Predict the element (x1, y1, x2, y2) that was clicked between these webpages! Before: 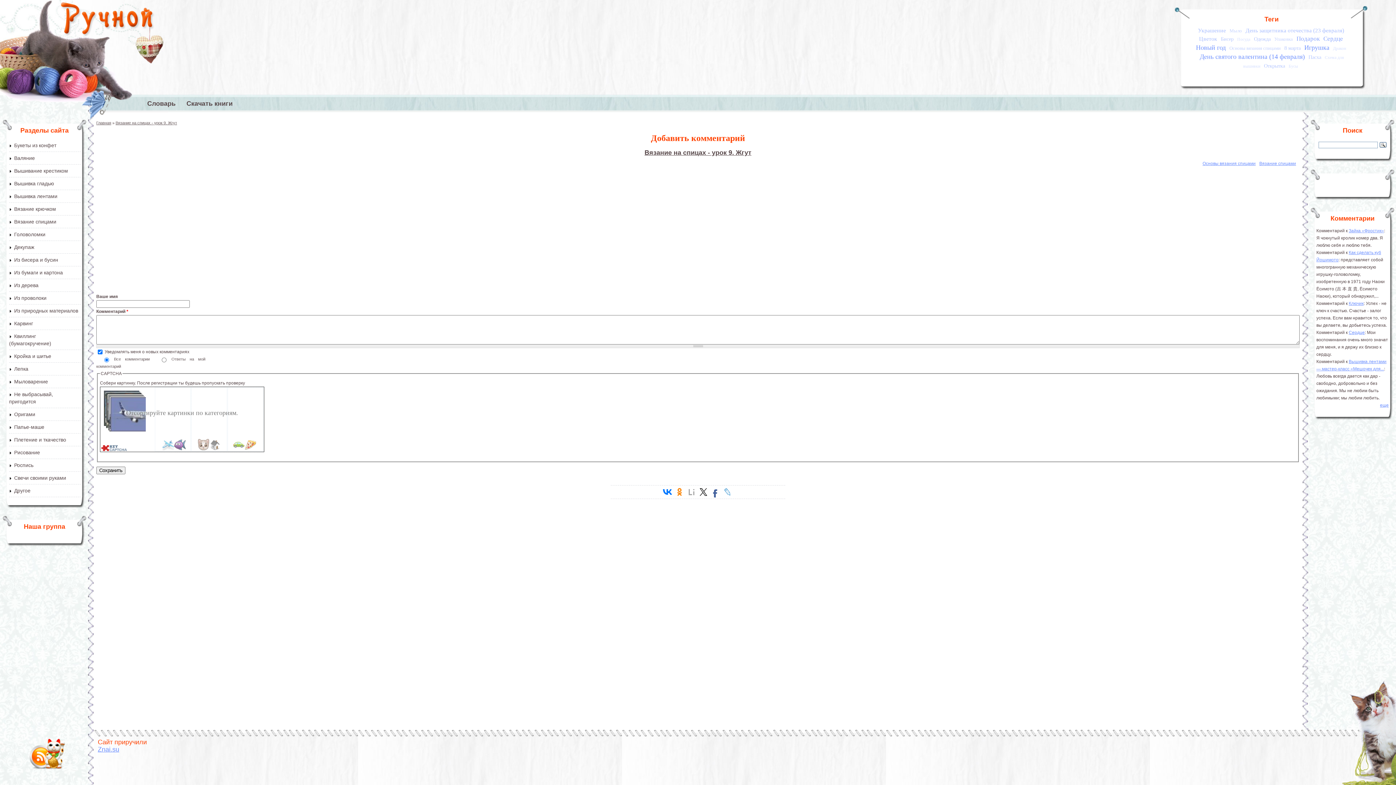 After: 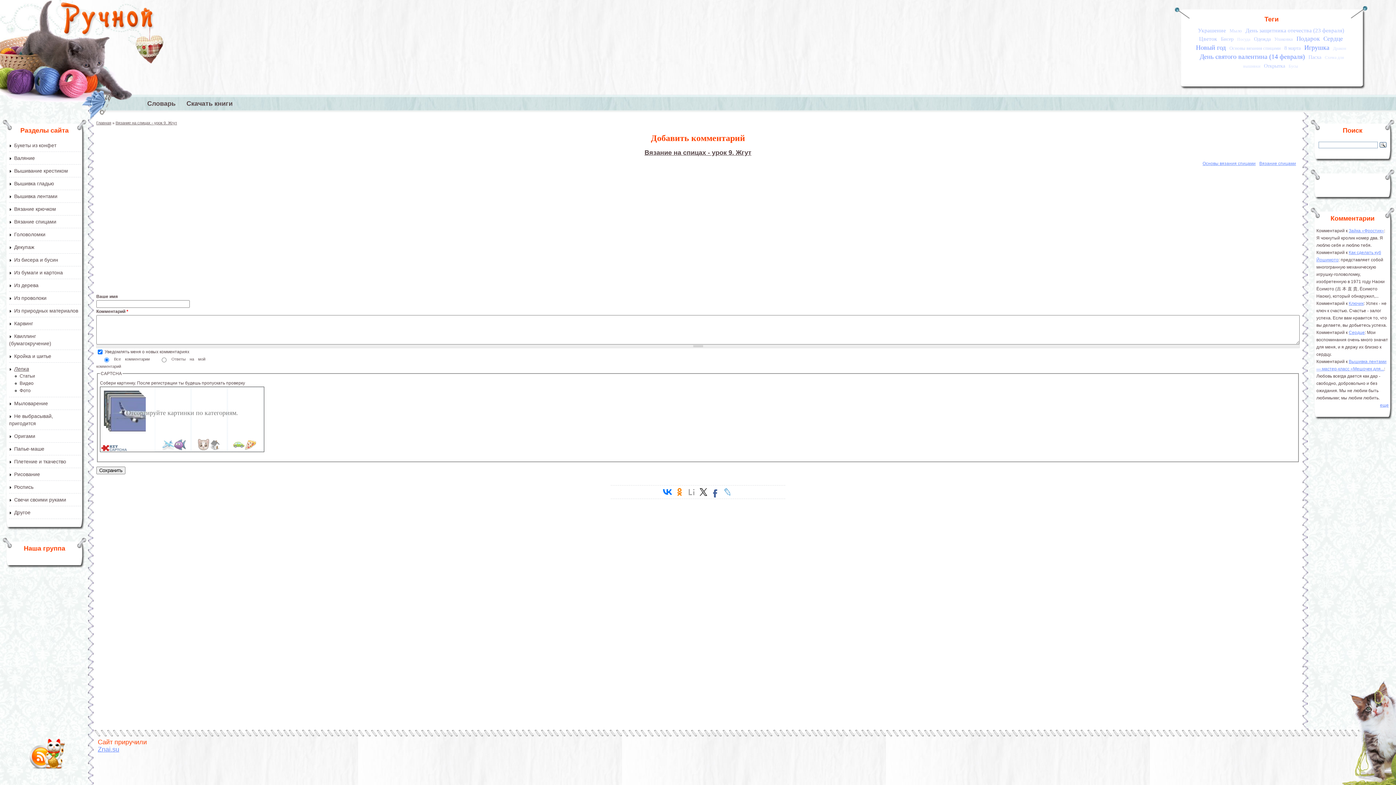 Action: bbox: (14, 366, 28, 372) label: Лепка